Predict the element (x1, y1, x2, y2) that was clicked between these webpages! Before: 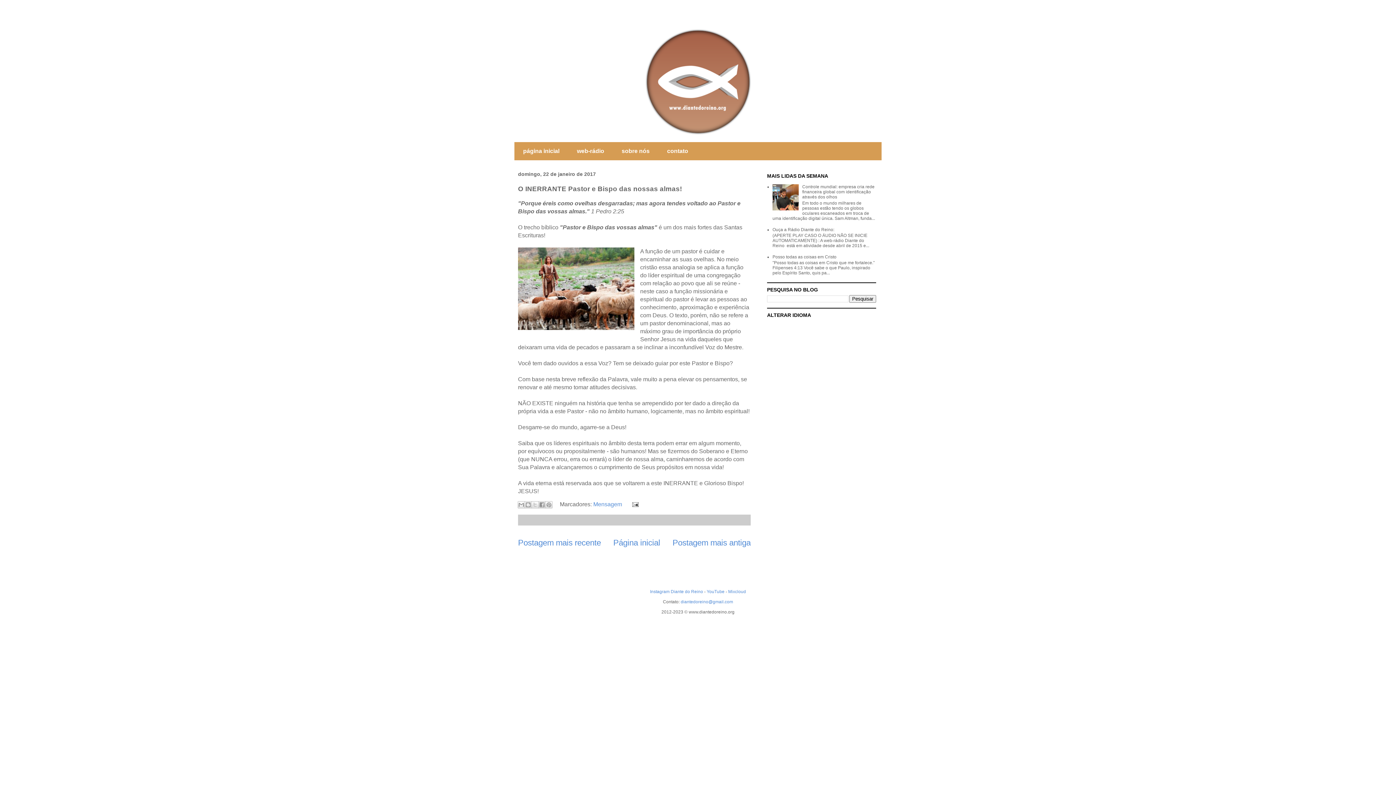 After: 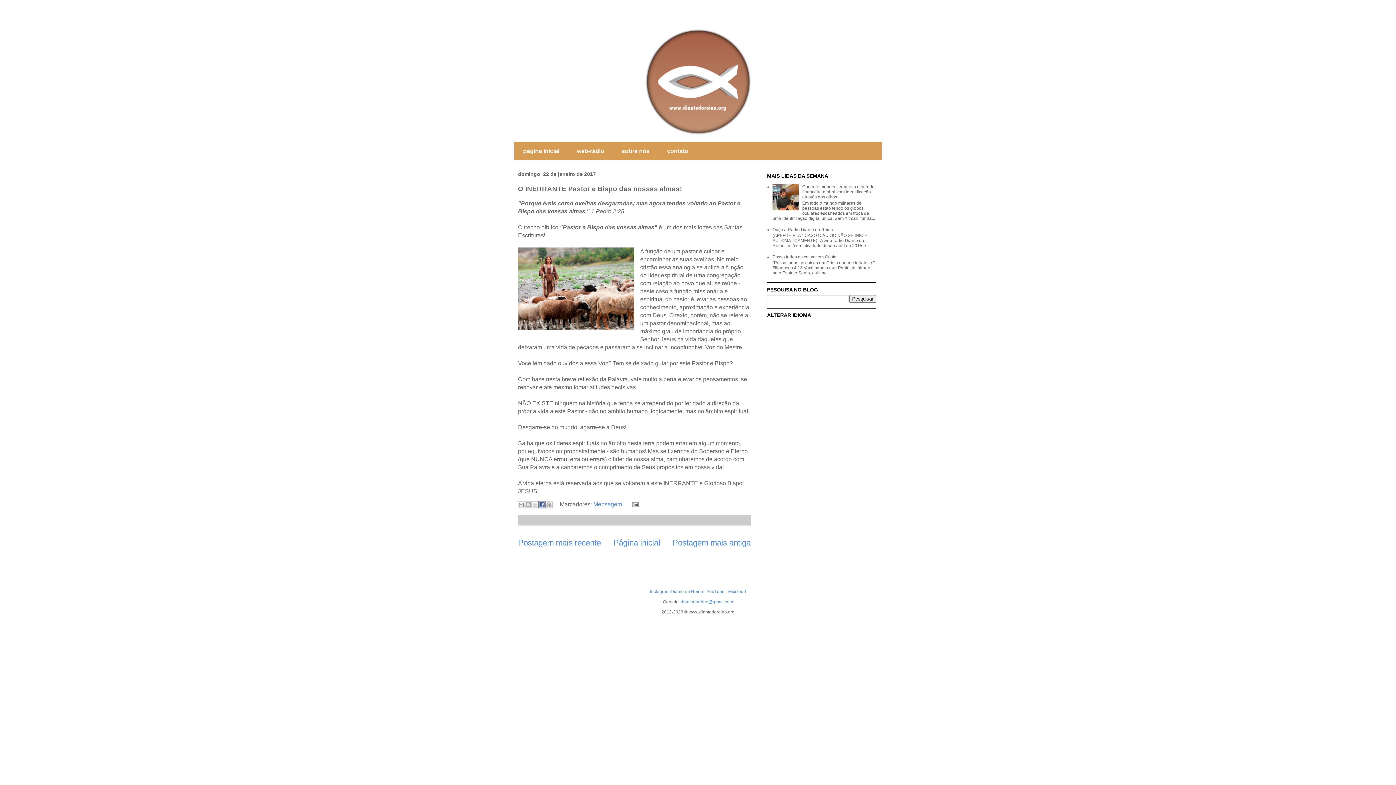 Action: bbox: (538, 501, 545, 508) label: Compartilhar no Facebook